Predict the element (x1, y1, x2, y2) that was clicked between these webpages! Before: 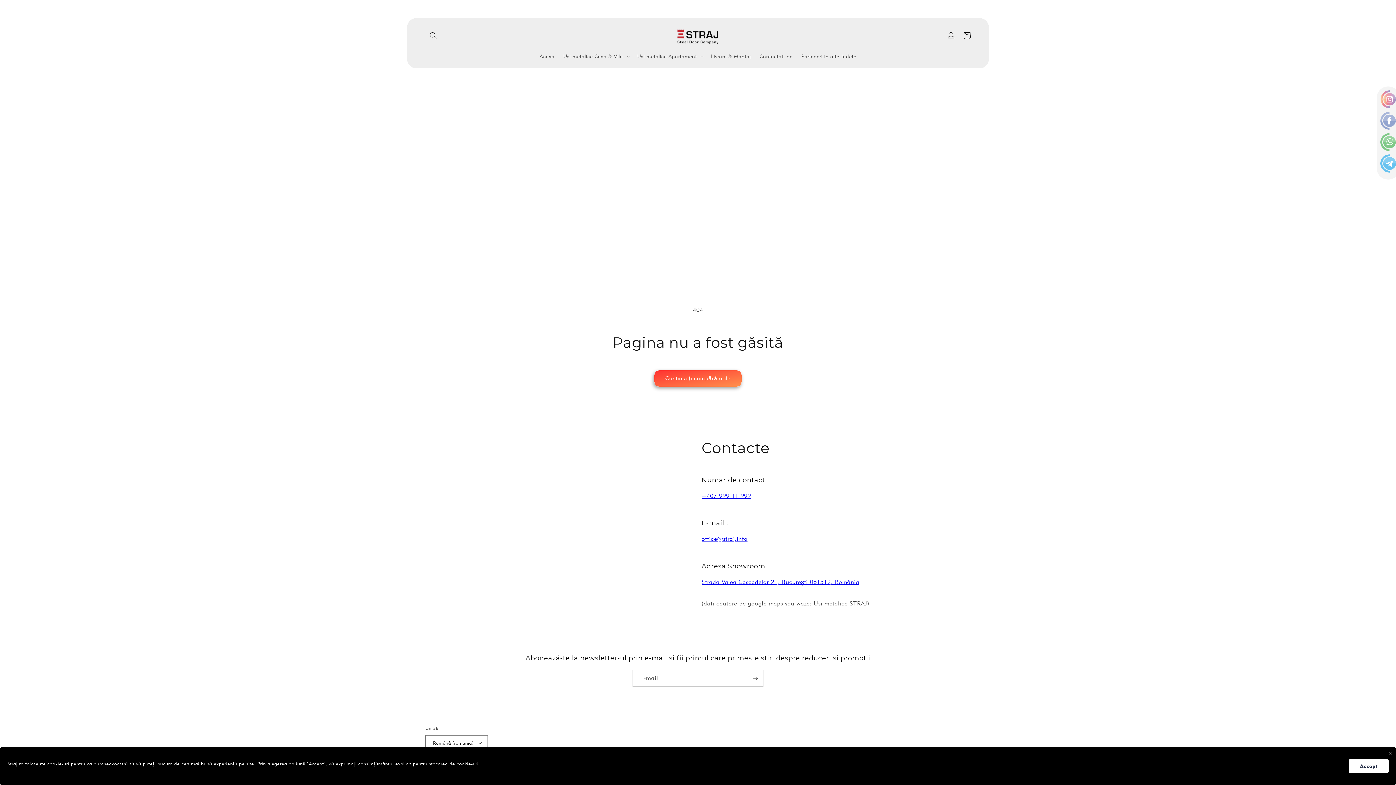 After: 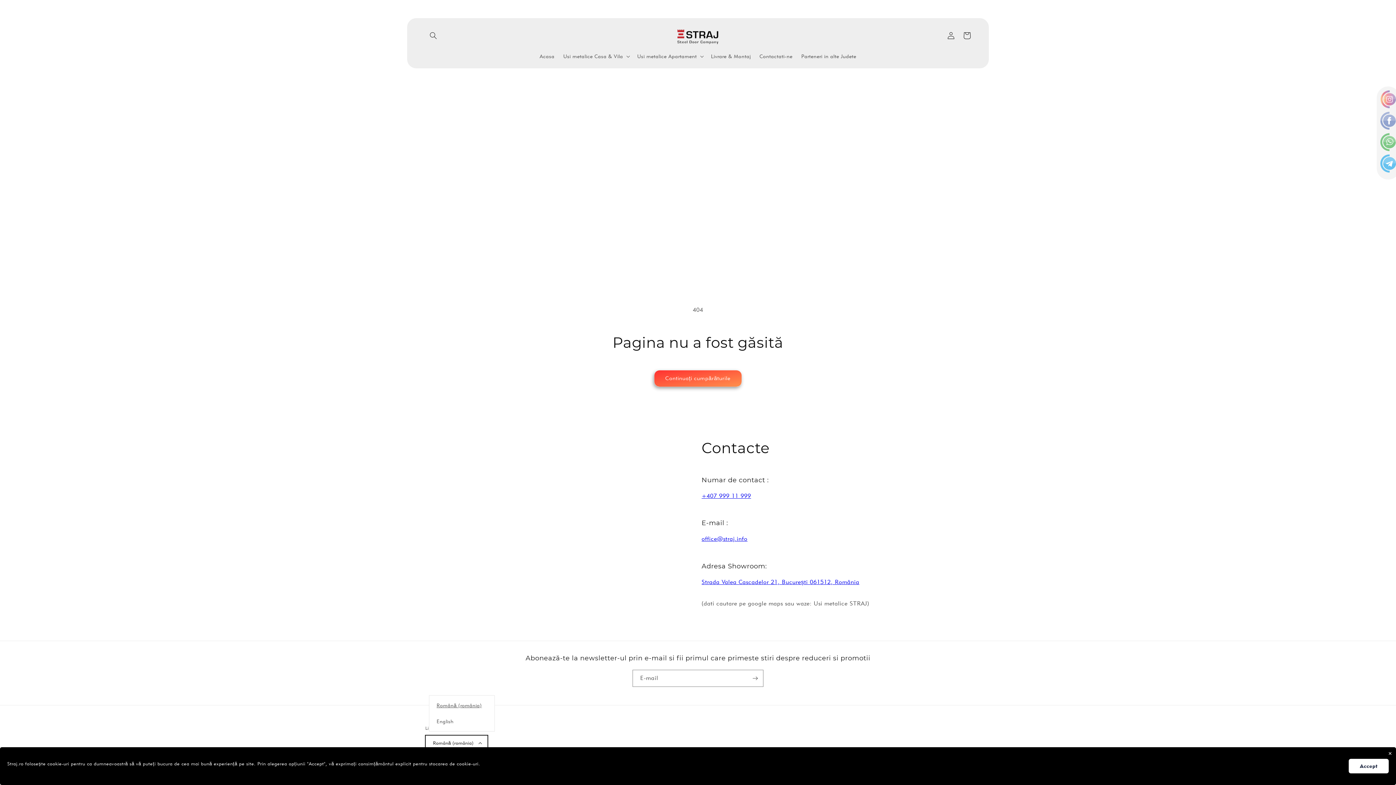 Action: label: Română (românia) bbox: (425, 735, 488, 750)